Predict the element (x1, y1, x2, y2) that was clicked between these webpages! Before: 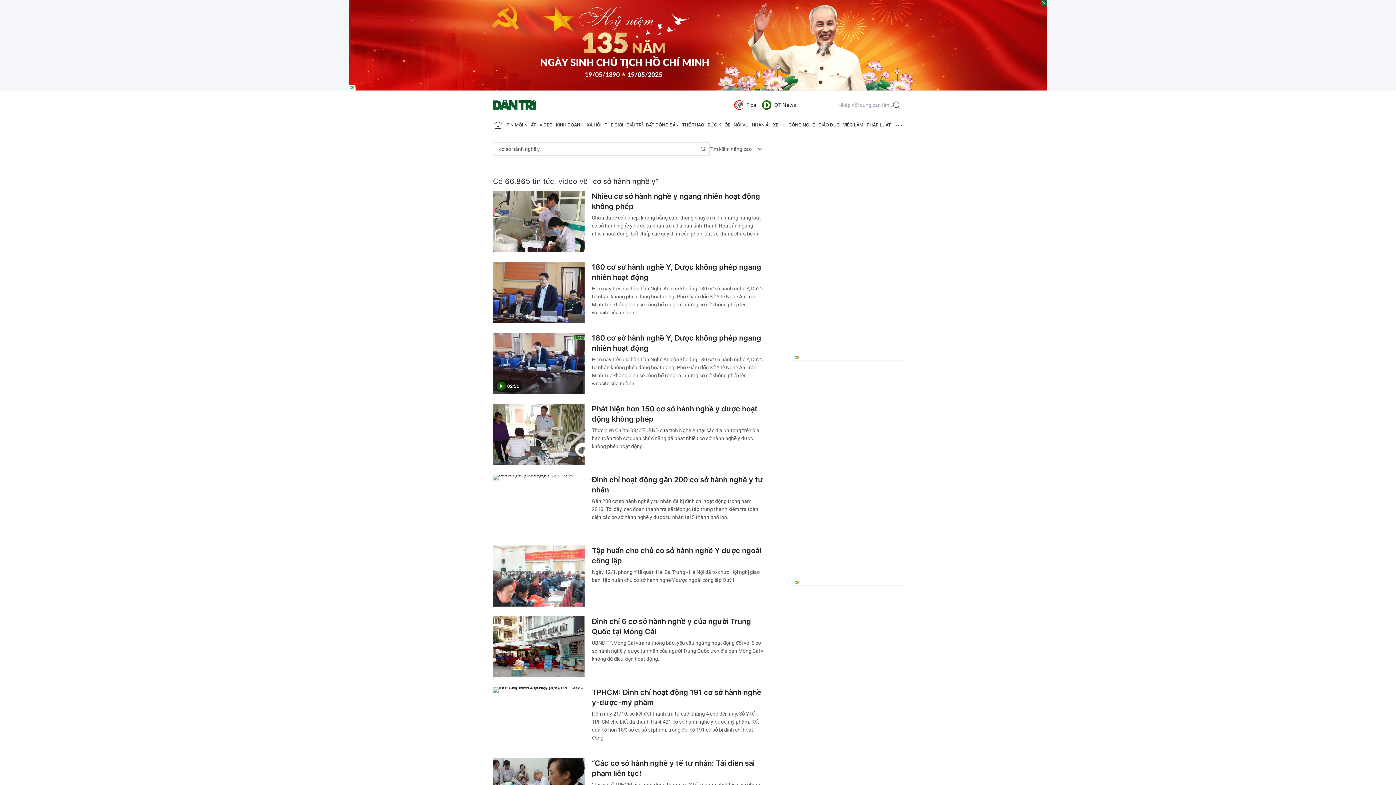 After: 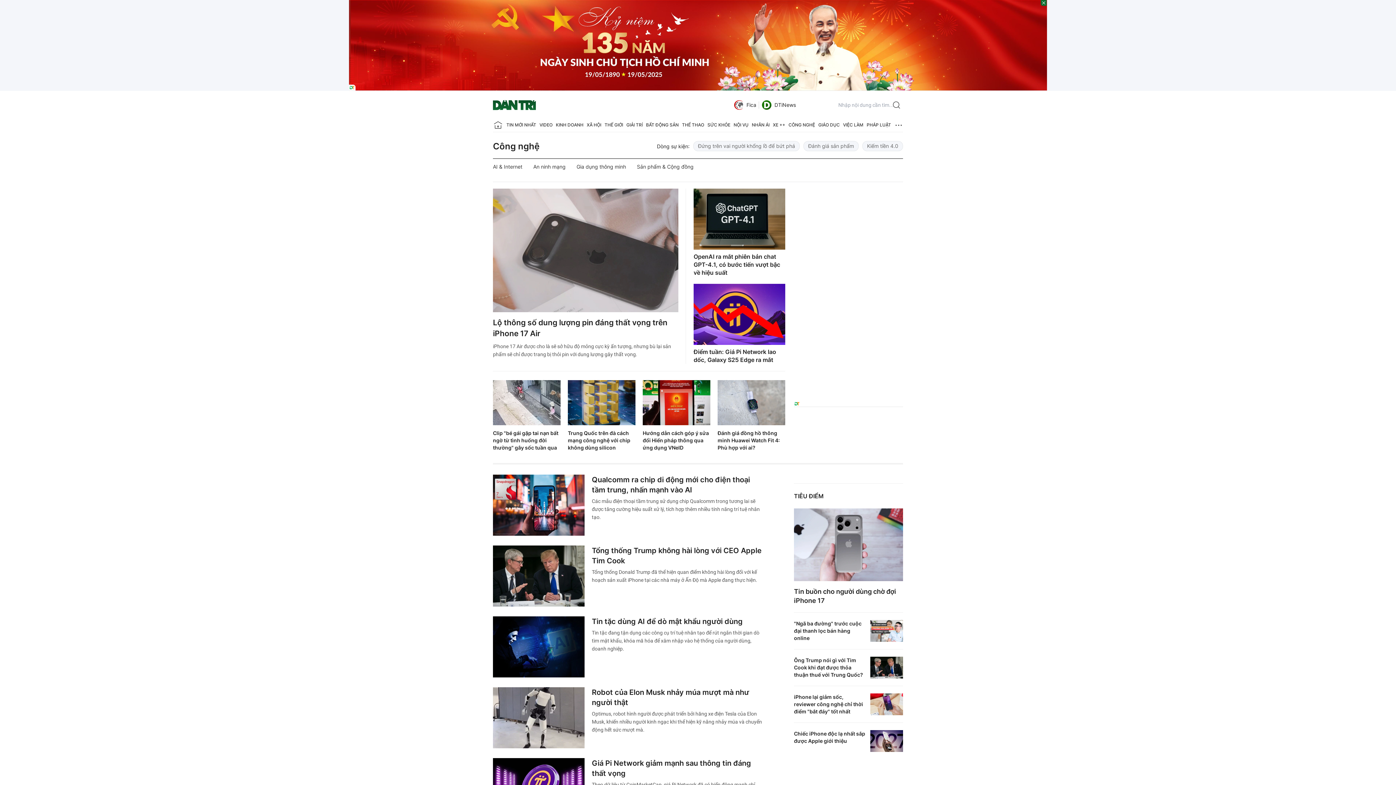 Action: bbox: (788, 118, 815, 132) label: CÔNG NGHỆ